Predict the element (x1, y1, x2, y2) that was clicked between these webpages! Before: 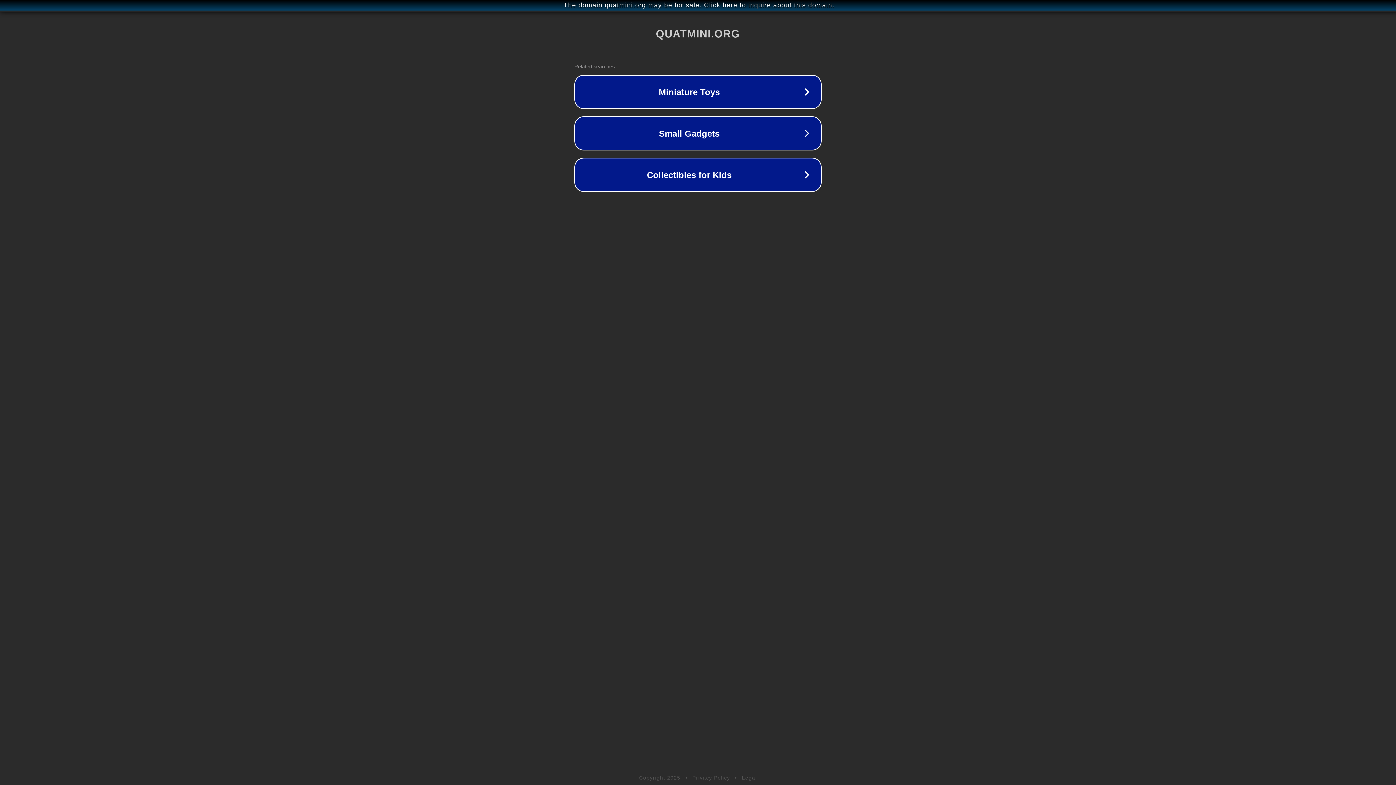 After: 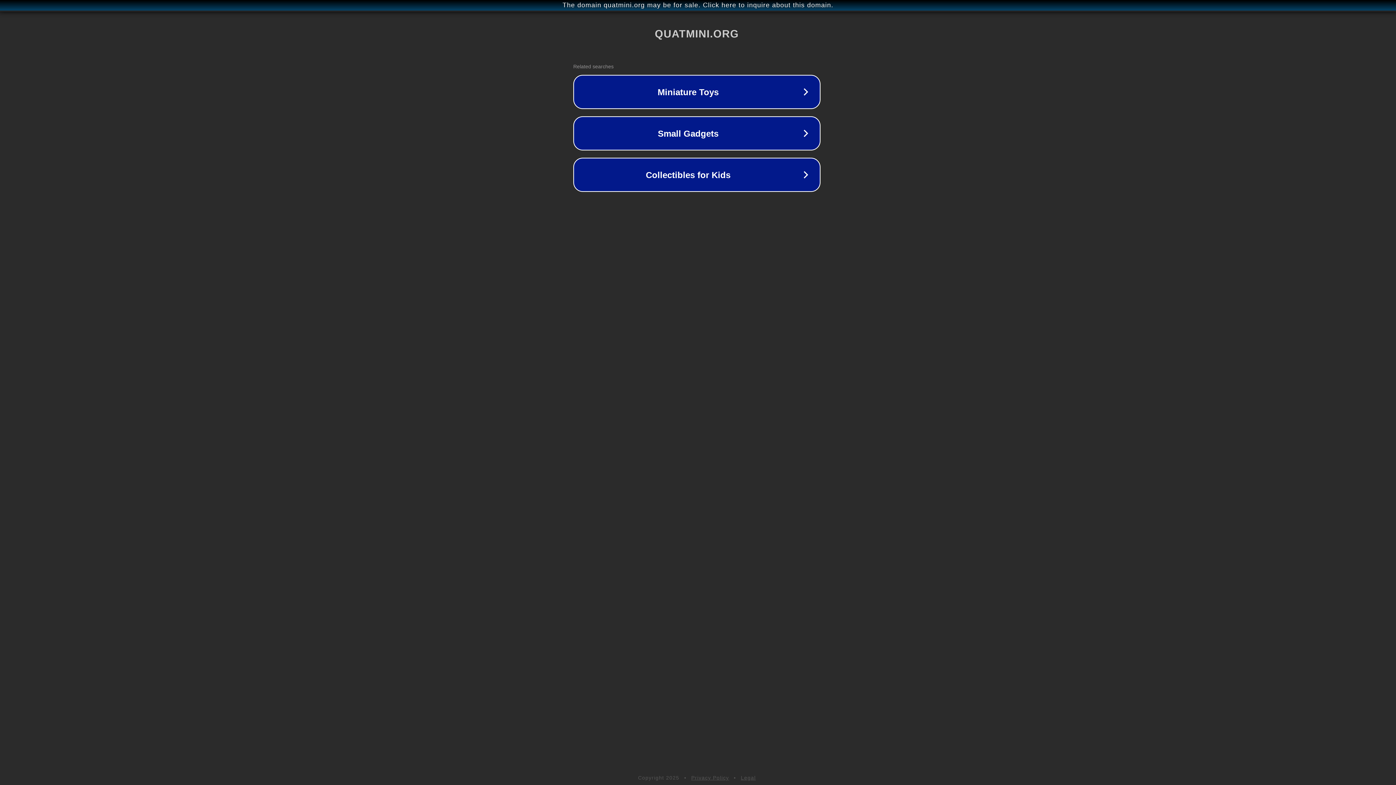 Action: bbox: (1, 1, 1397, 9) label: The domain quatmini.org may be for sale. Click here to inquire about this domain.